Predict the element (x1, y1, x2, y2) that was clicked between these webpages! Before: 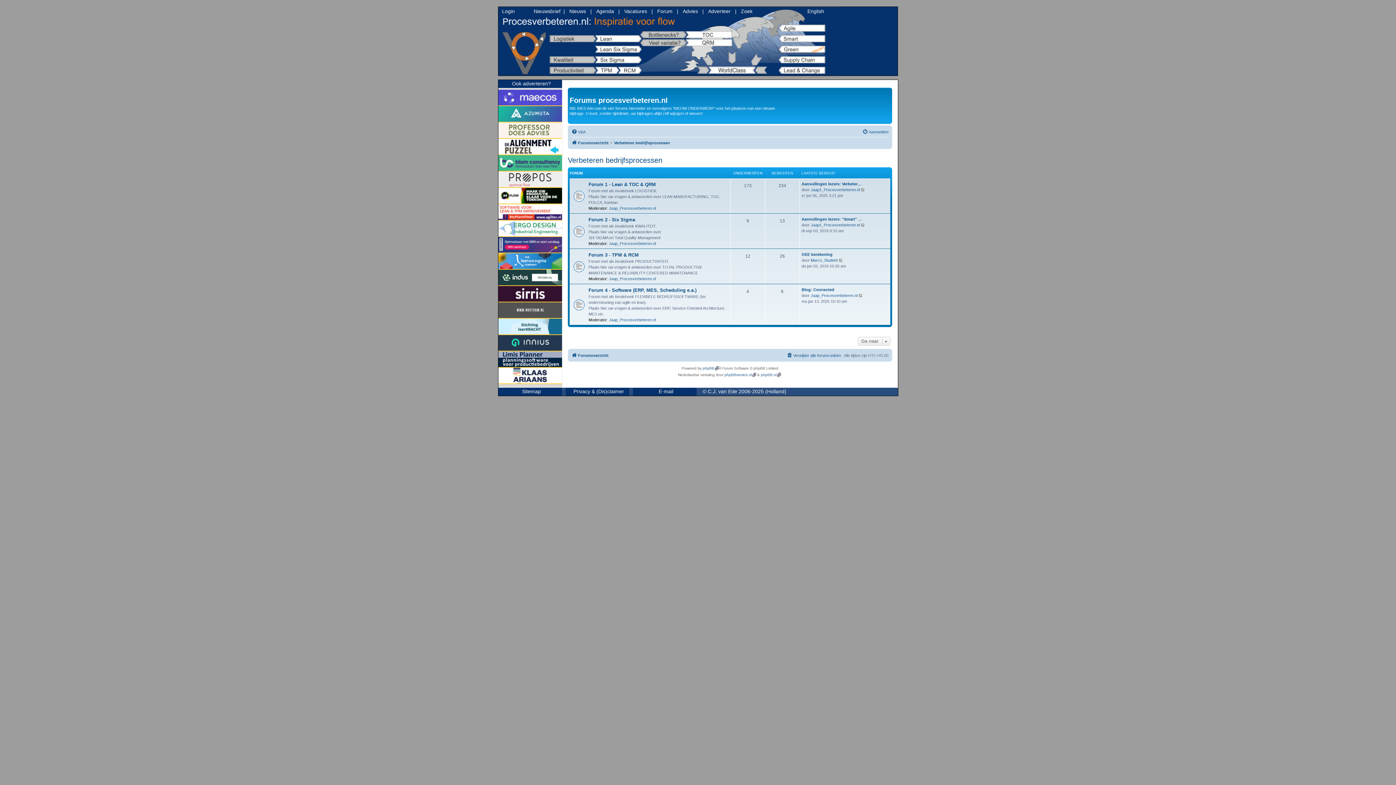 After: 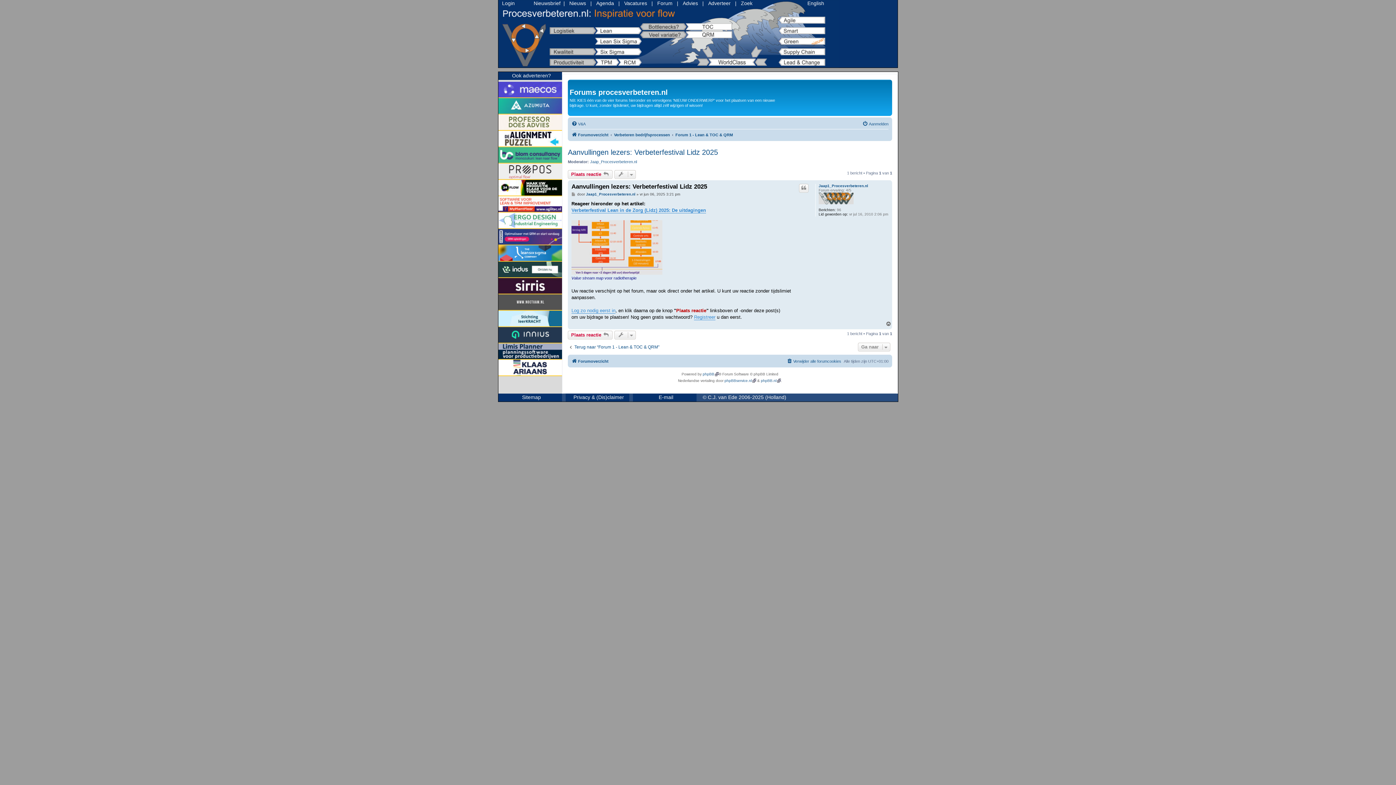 Action: bbox: (801, 180, 861, 186) label: Aanvullingen lezers: Verbeter…